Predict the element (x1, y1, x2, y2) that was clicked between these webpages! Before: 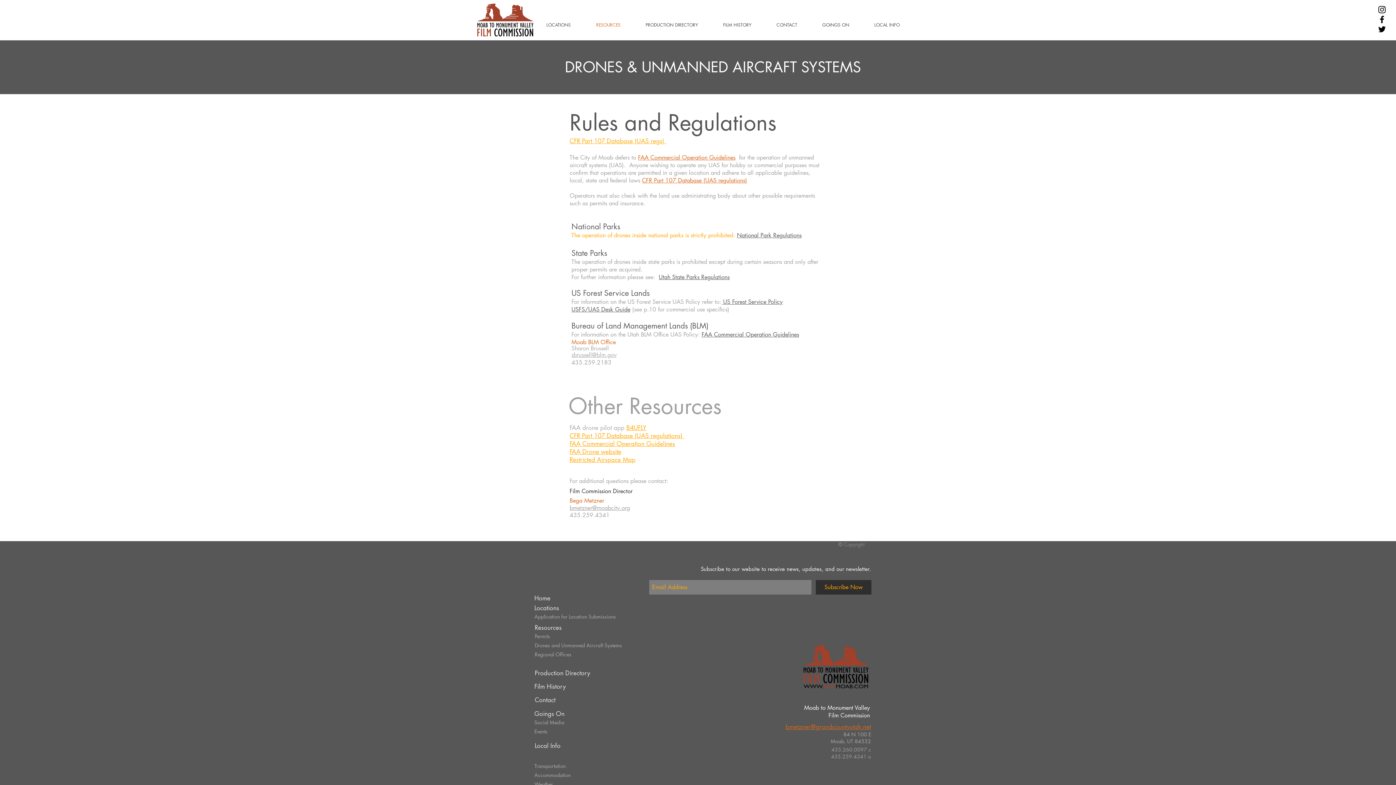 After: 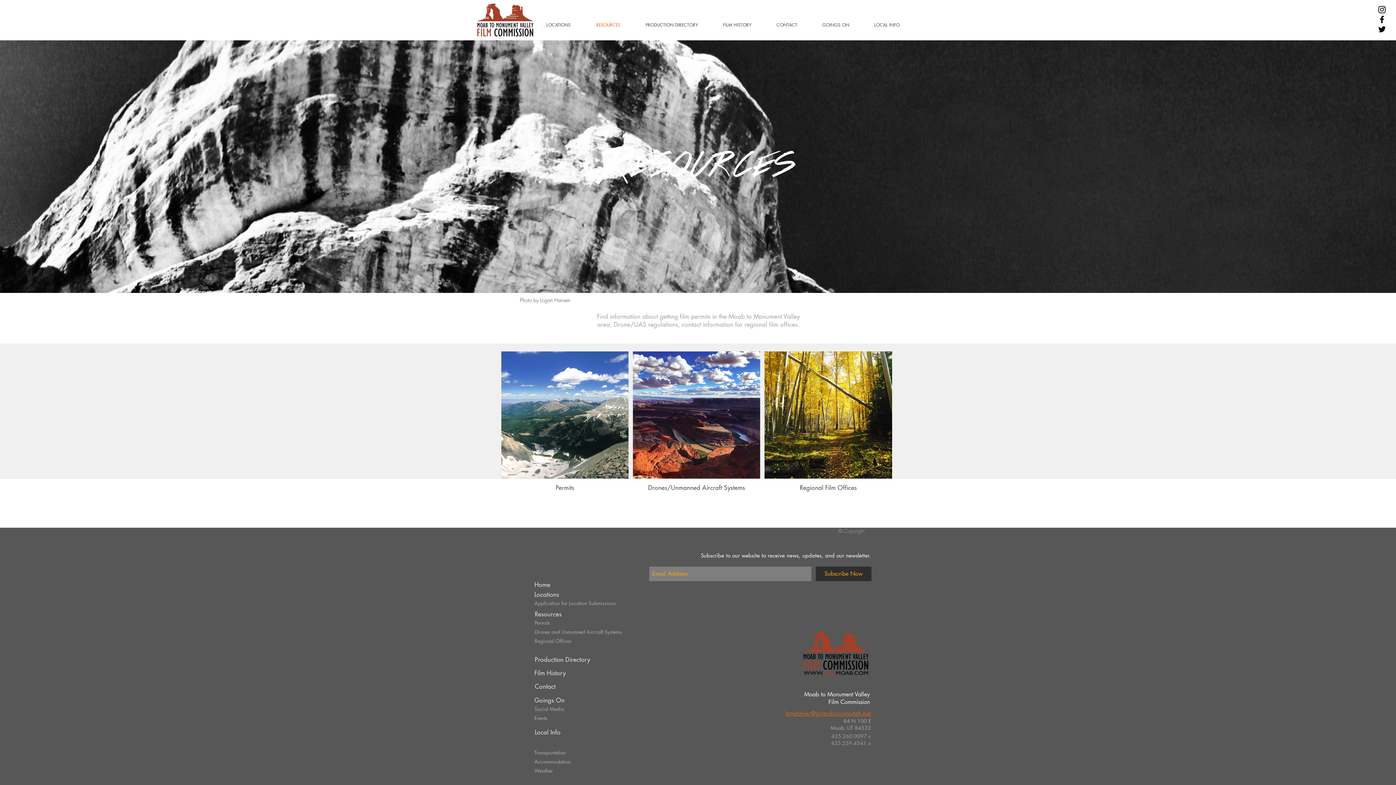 Action: bbox: (589, 16, 638, 34) label: RESOURCES